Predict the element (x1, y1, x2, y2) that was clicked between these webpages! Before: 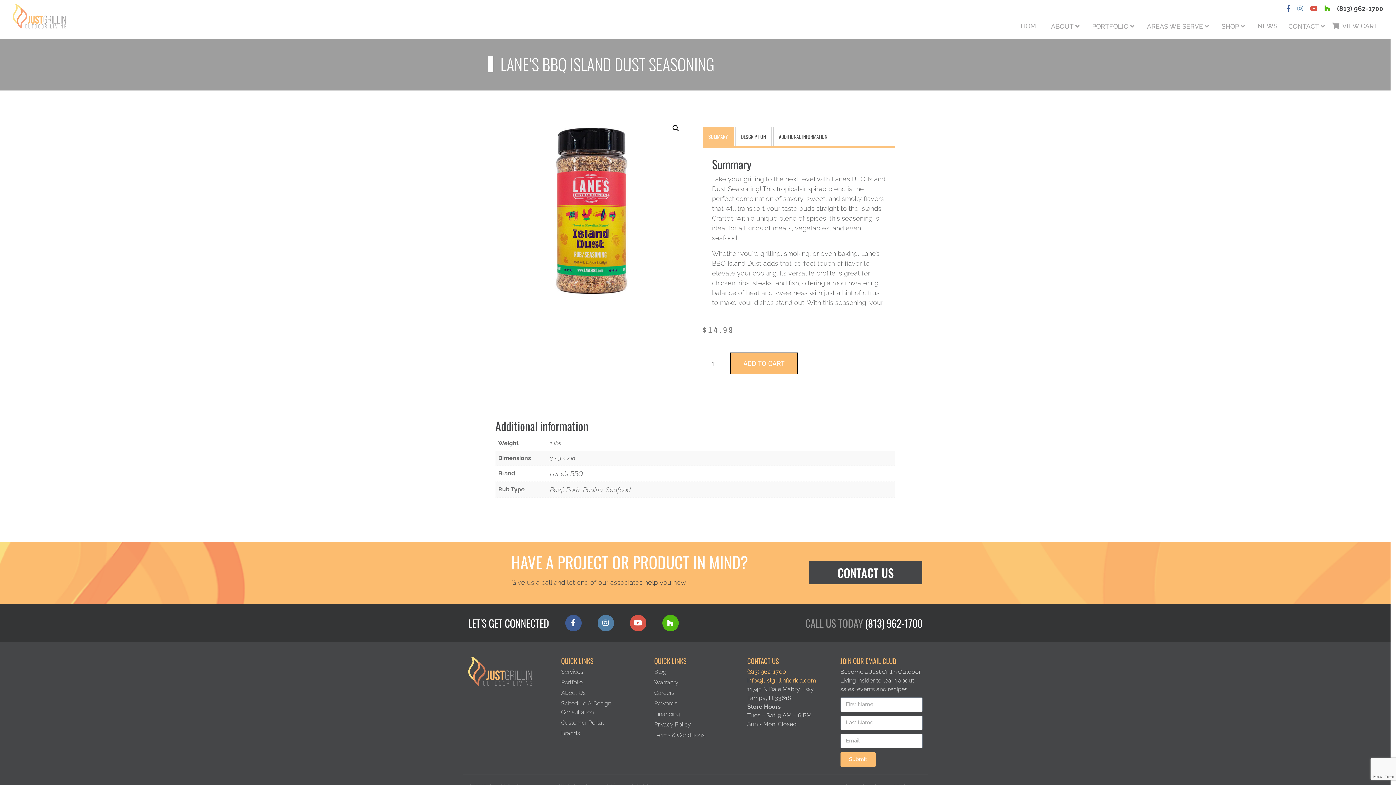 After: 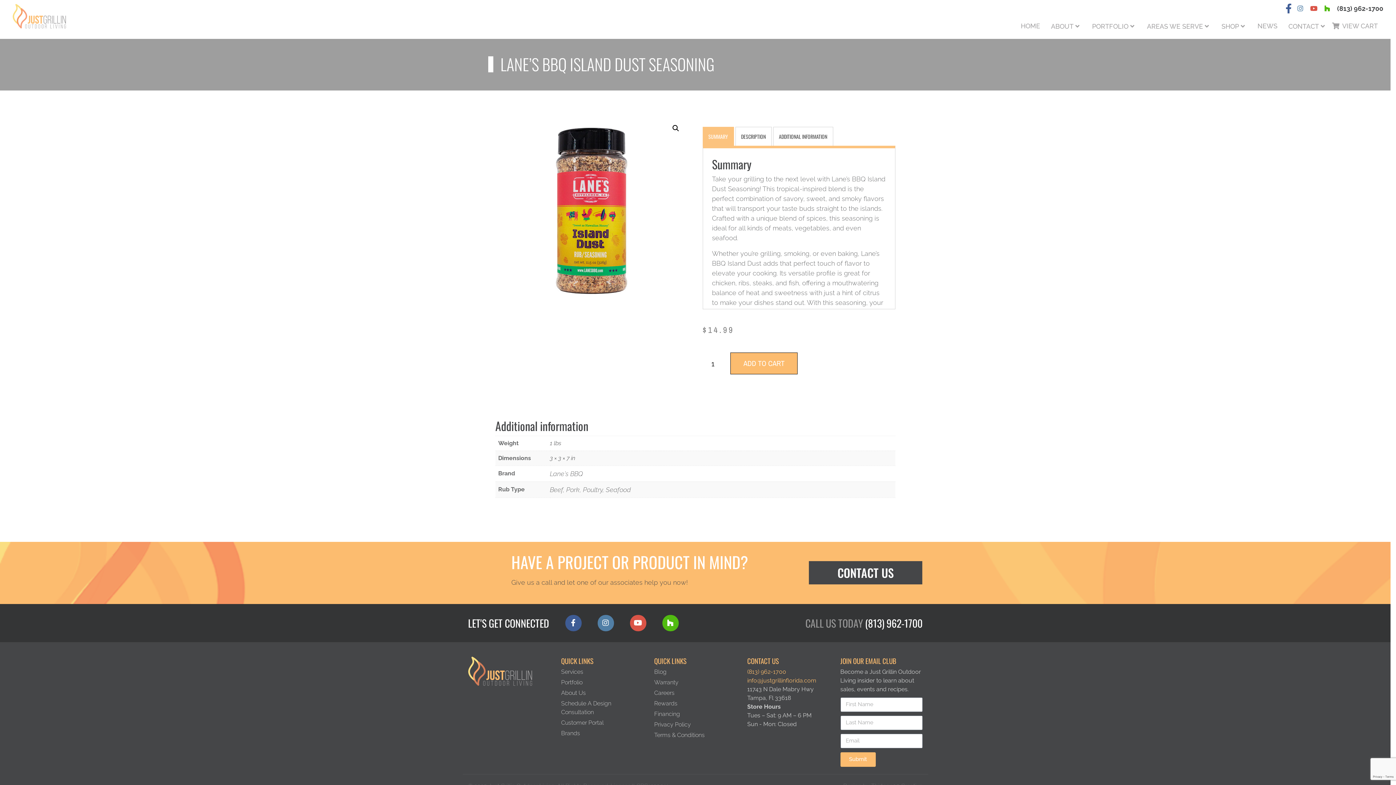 Action: bbox: (1286, 4, 1290, 12)